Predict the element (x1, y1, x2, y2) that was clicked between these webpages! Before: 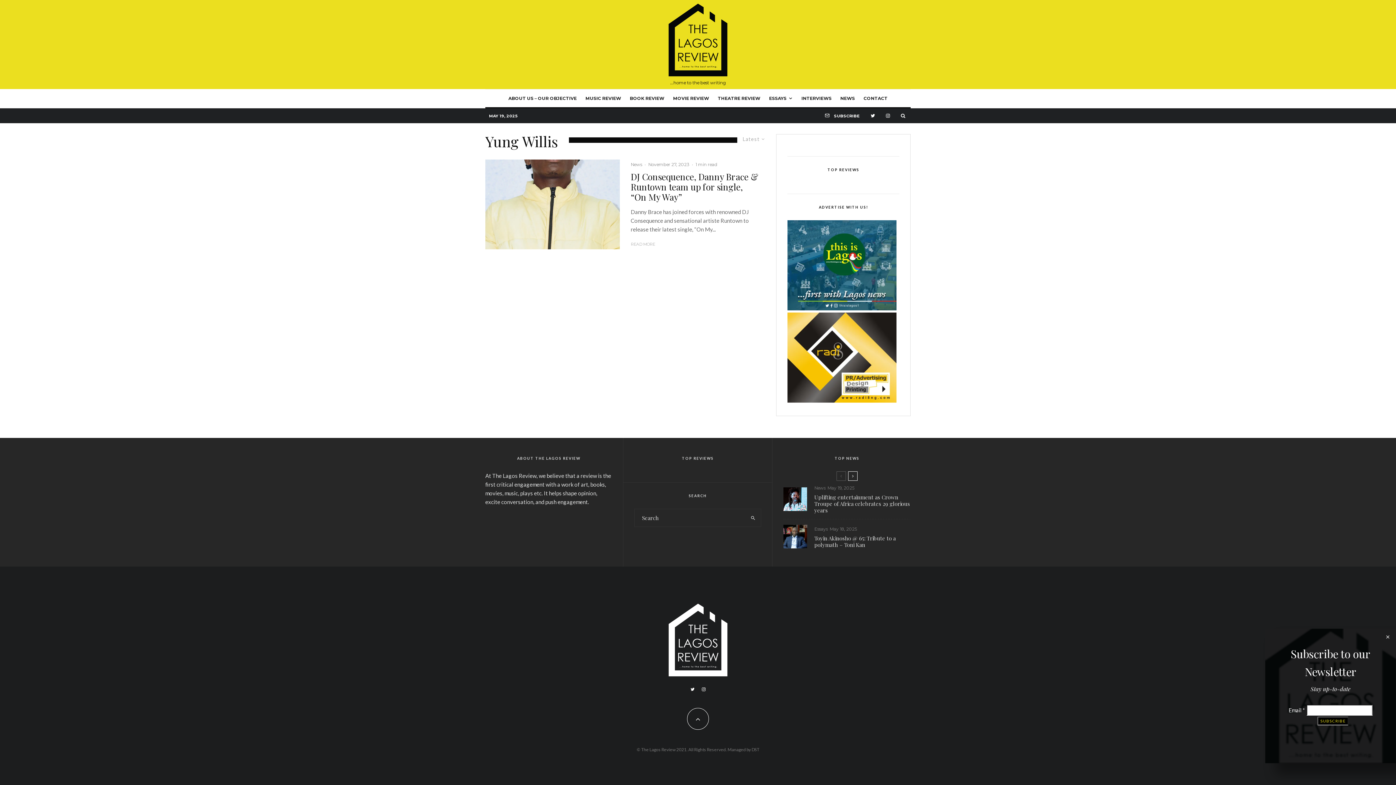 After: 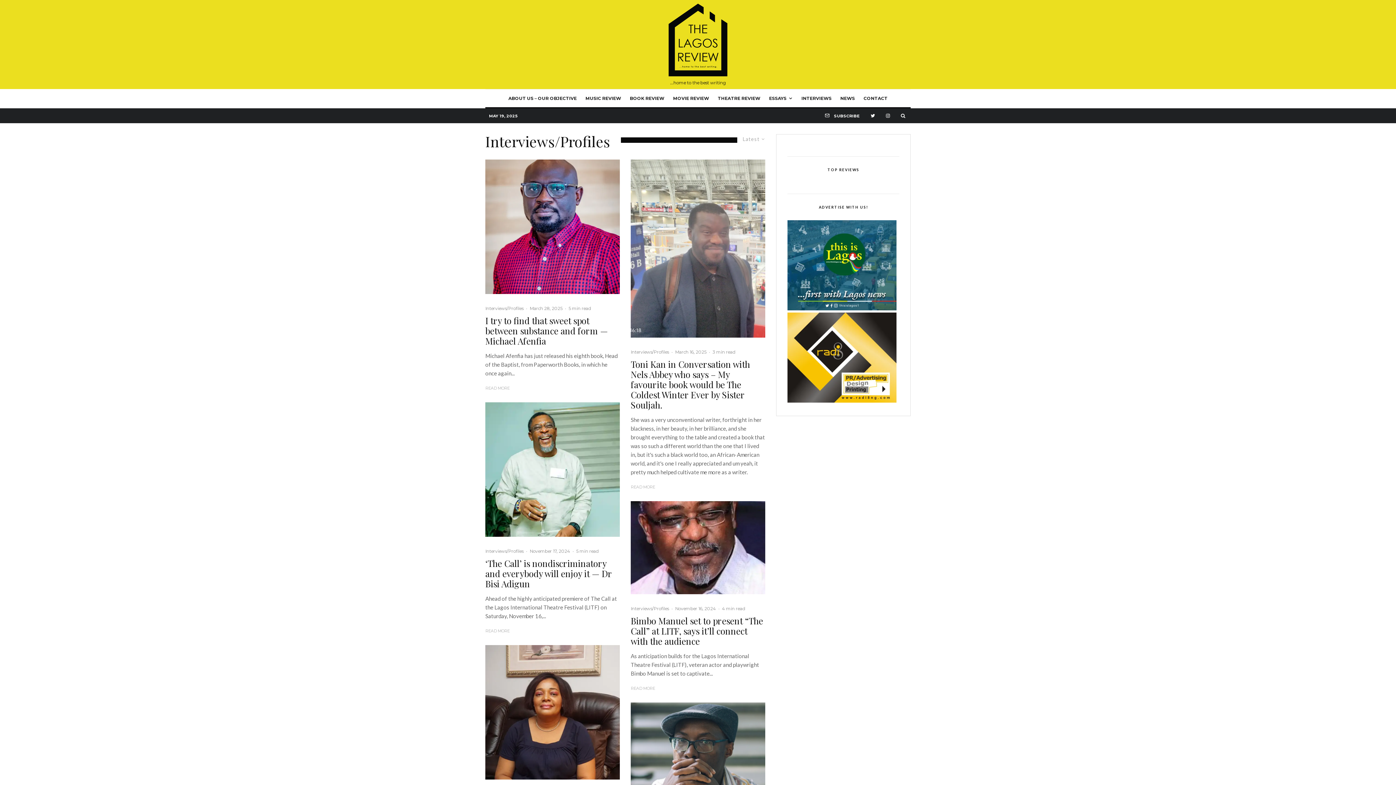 Action: label: INTERVIEWS bbox: (797, 89, 836, 107)